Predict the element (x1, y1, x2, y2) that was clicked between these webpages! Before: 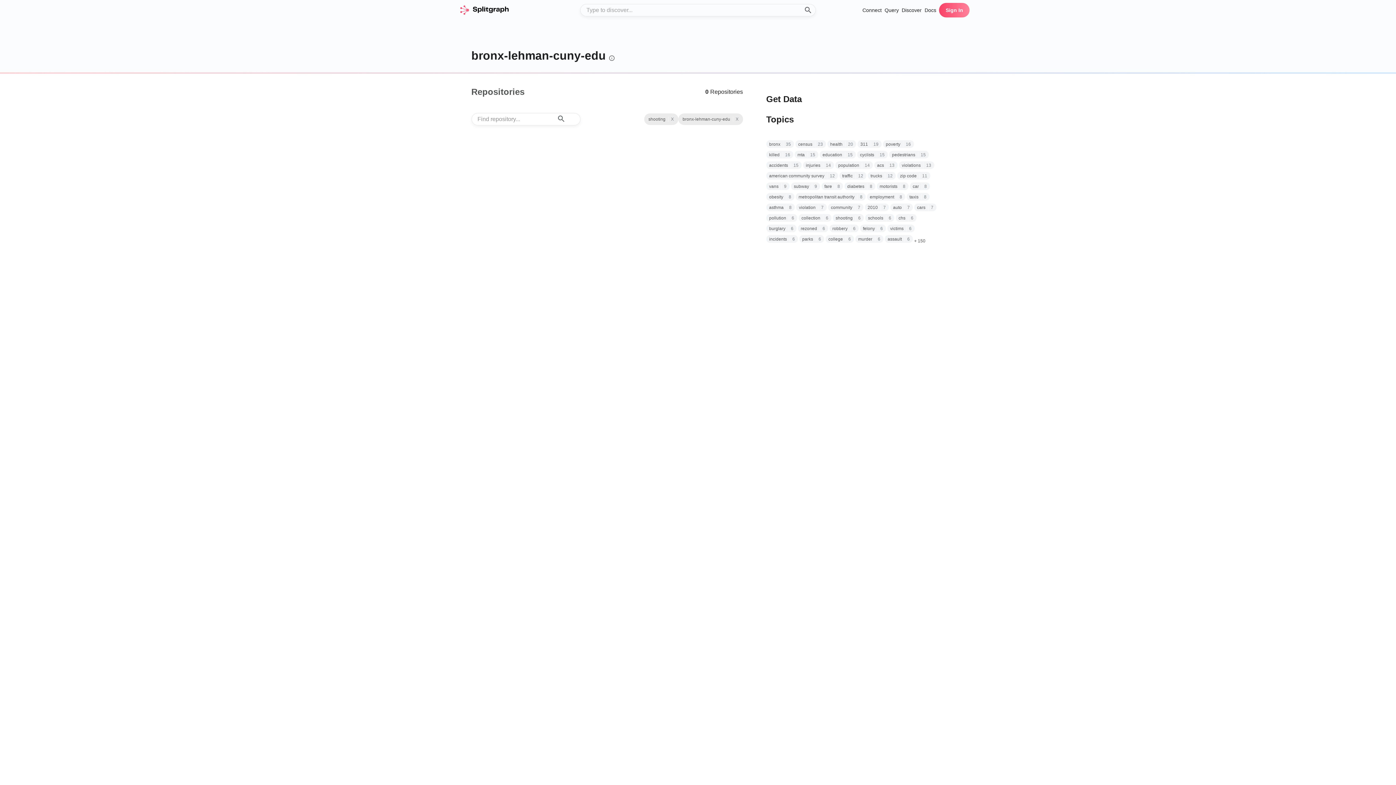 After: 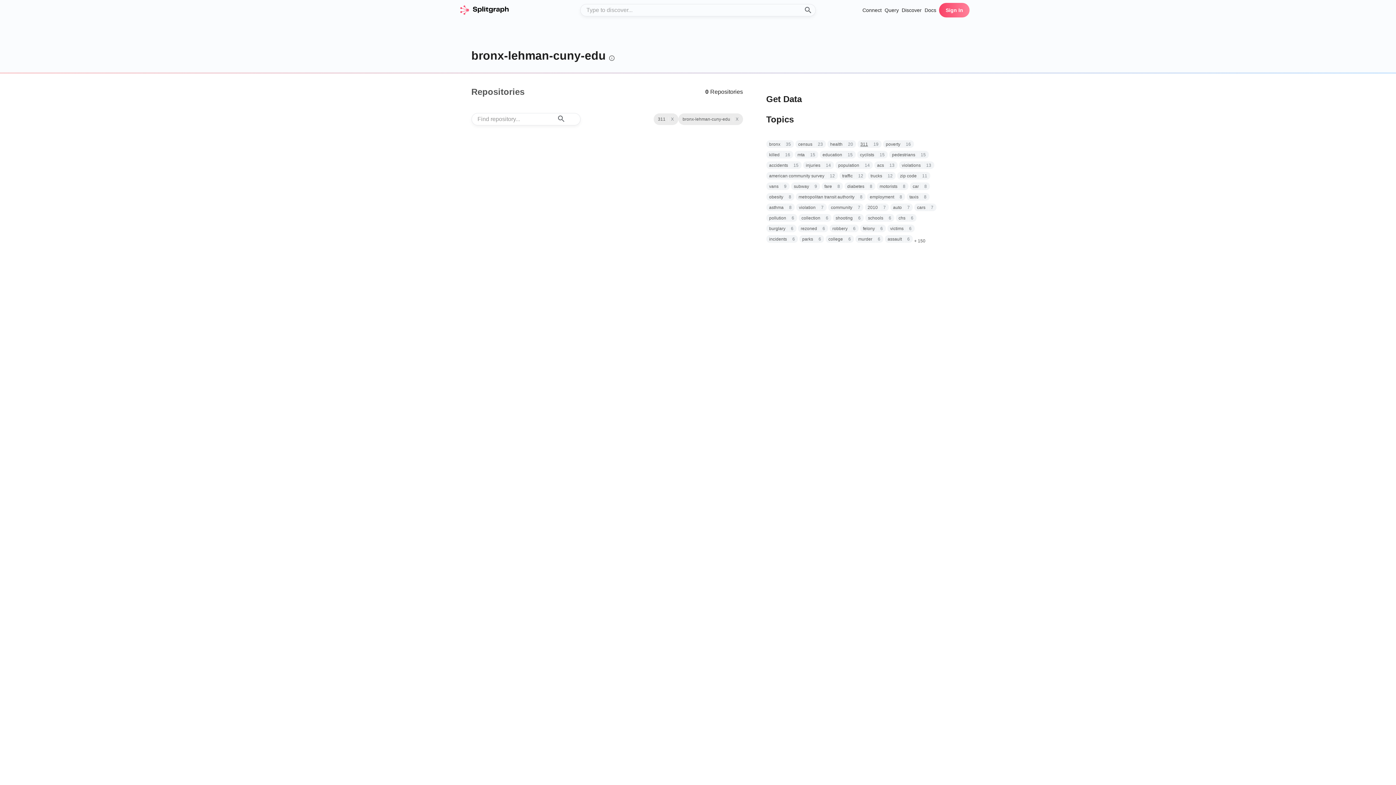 Action: bbox: (860, 141, 868, 147) label: 311